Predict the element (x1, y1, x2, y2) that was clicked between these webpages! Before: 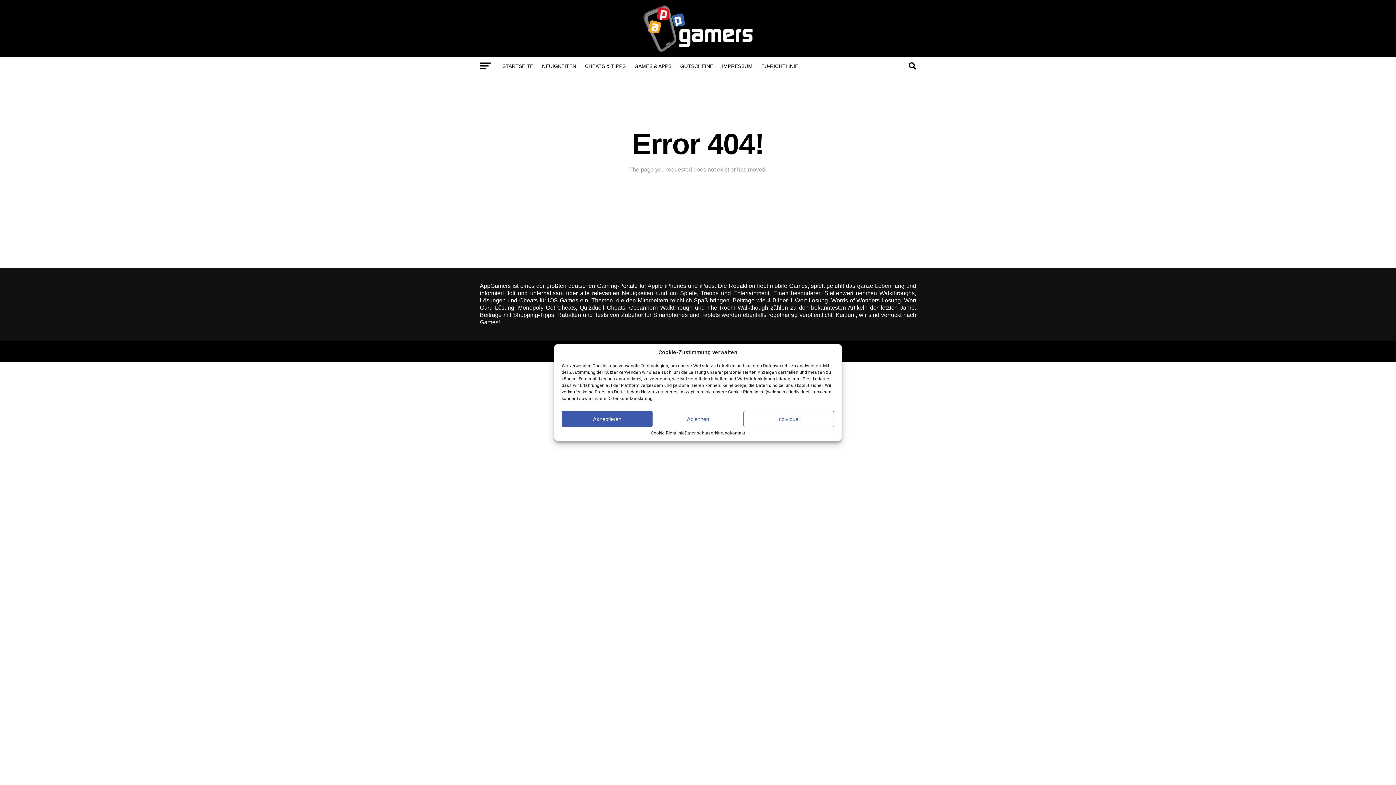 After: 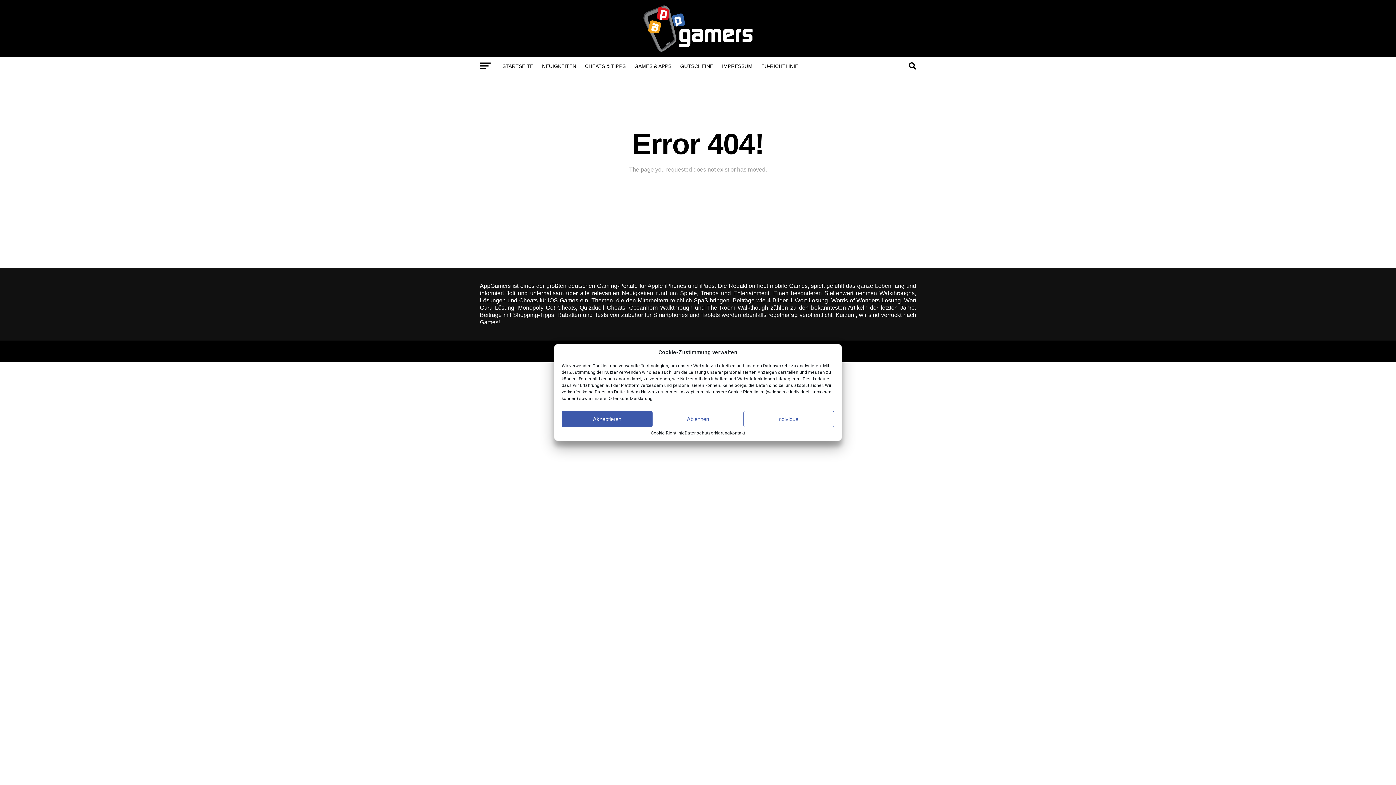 Action: bbox: (730, 431, 745, 435) label: Kontakt